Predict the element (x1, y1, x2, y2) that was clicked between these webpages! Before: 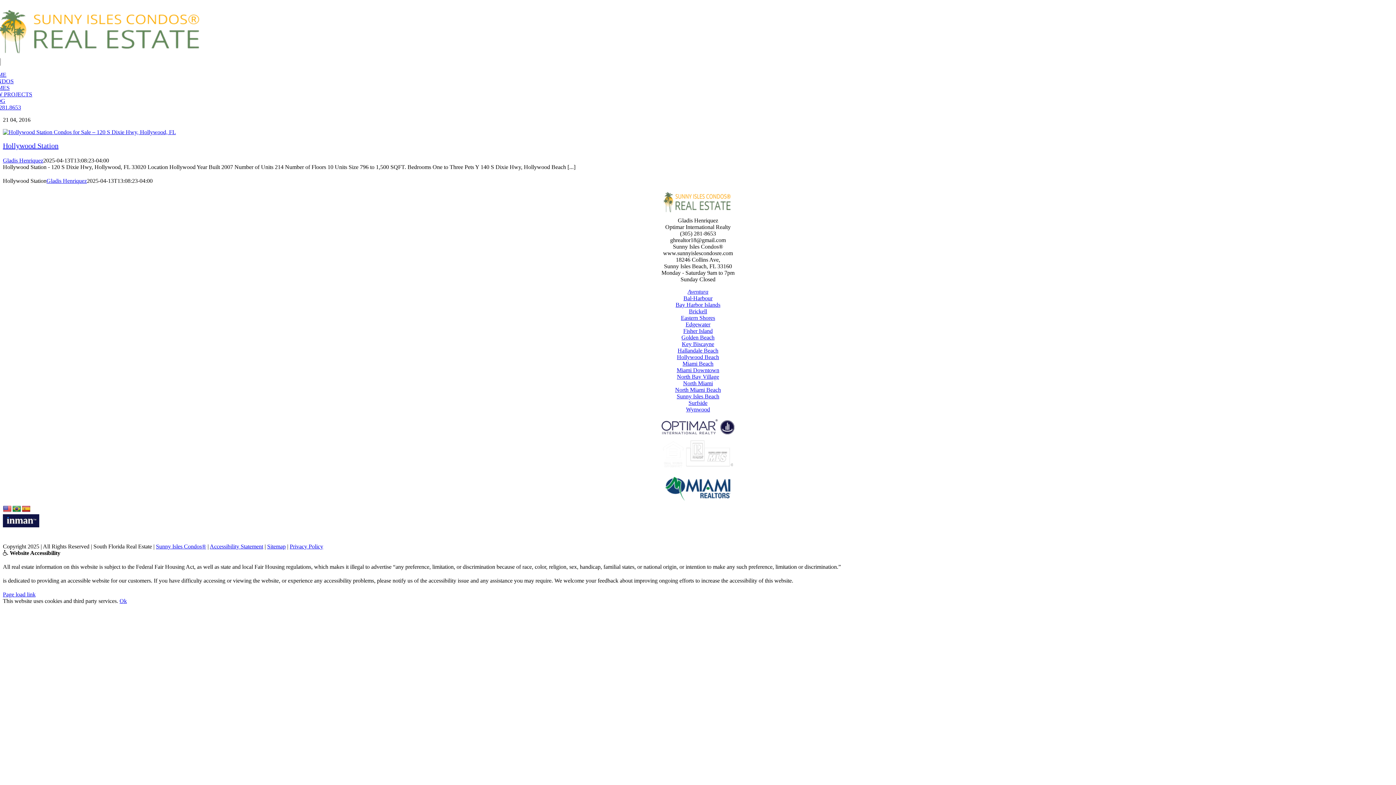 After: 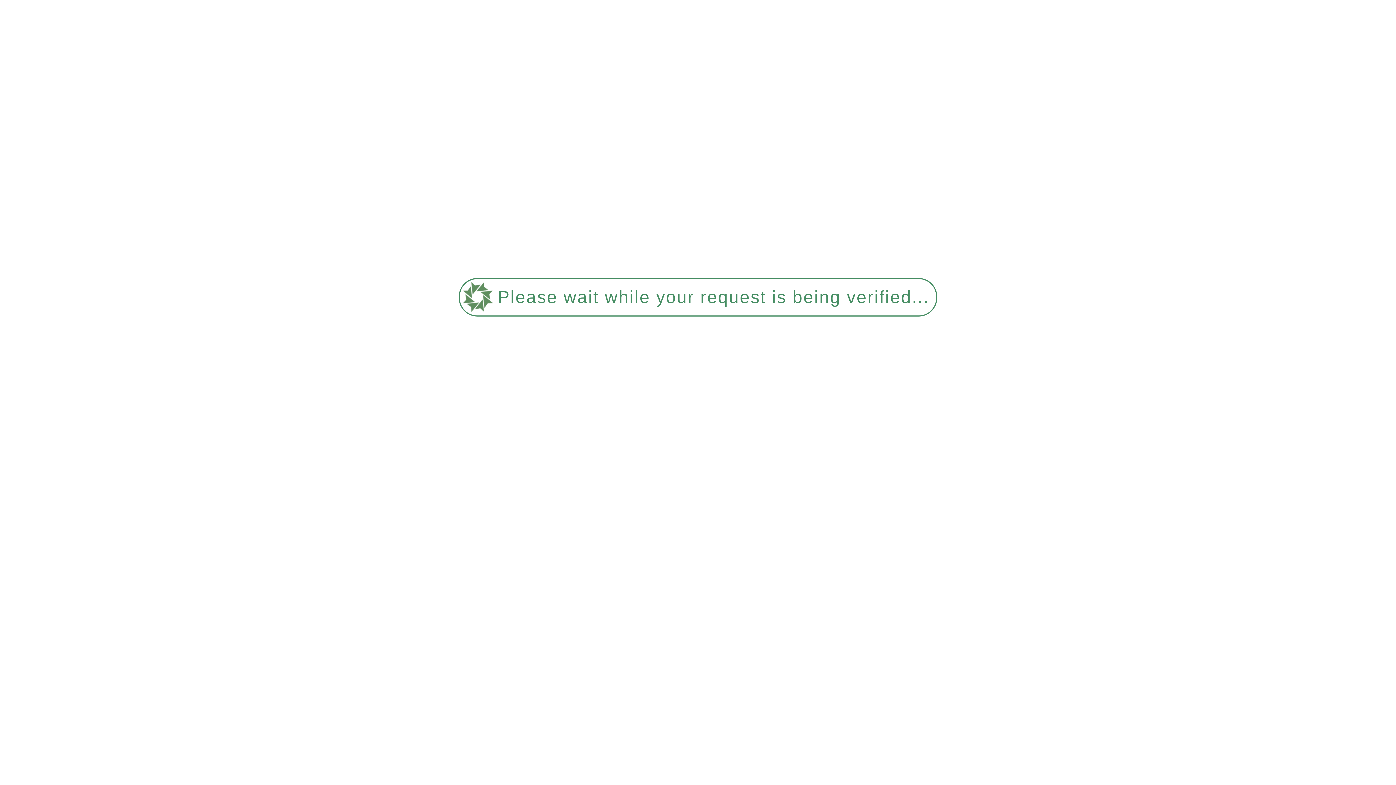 Action: label: 305.281.8653 bbox: (-10, 104, 21, 110)